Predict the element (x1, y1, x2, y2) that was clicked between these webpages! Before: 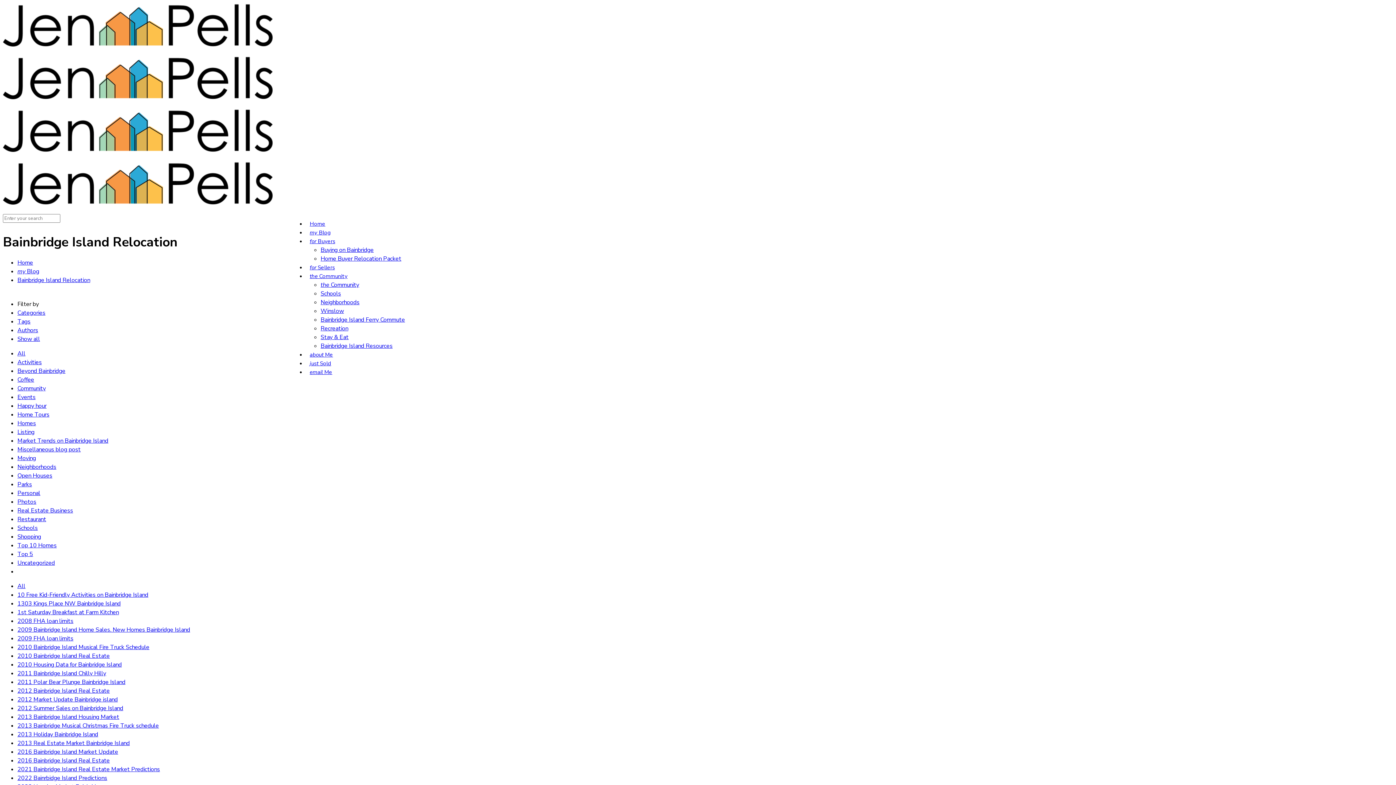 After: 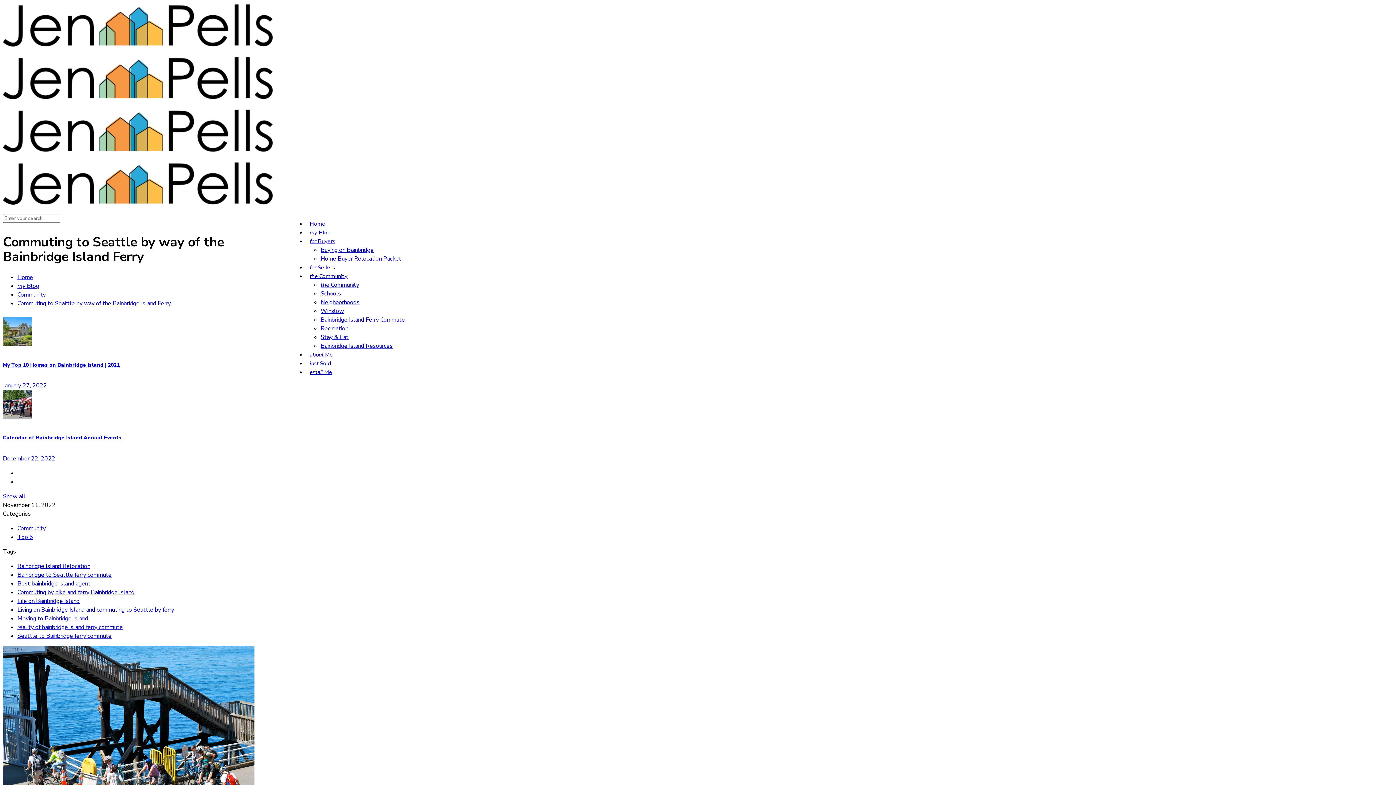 Action: bbox: (320, 316, 405, 324) label: Bainbridge Island Ferry Commute